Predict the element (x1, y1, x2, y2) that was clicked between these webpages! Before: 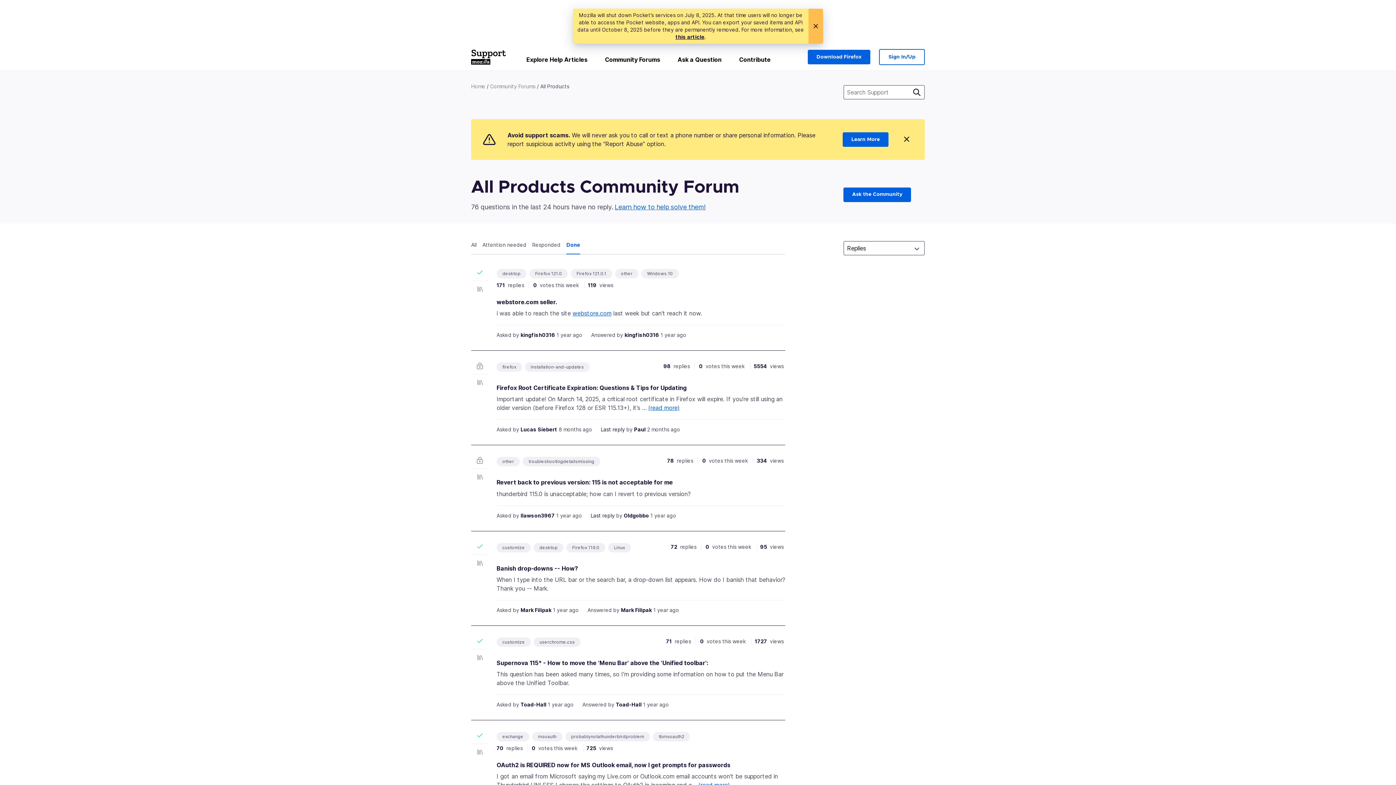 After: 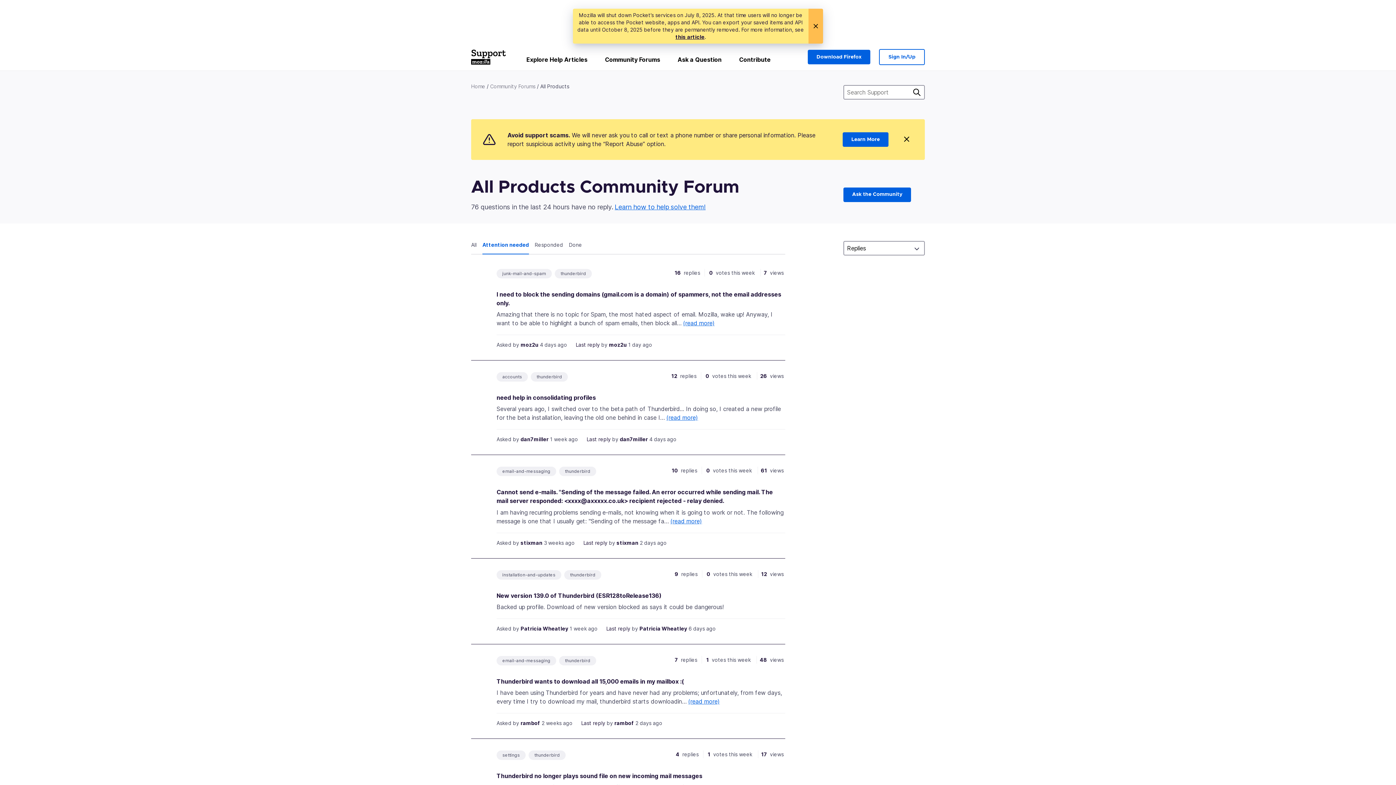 Action: bbox: (482, 241, 532, 254) label: Attention needed